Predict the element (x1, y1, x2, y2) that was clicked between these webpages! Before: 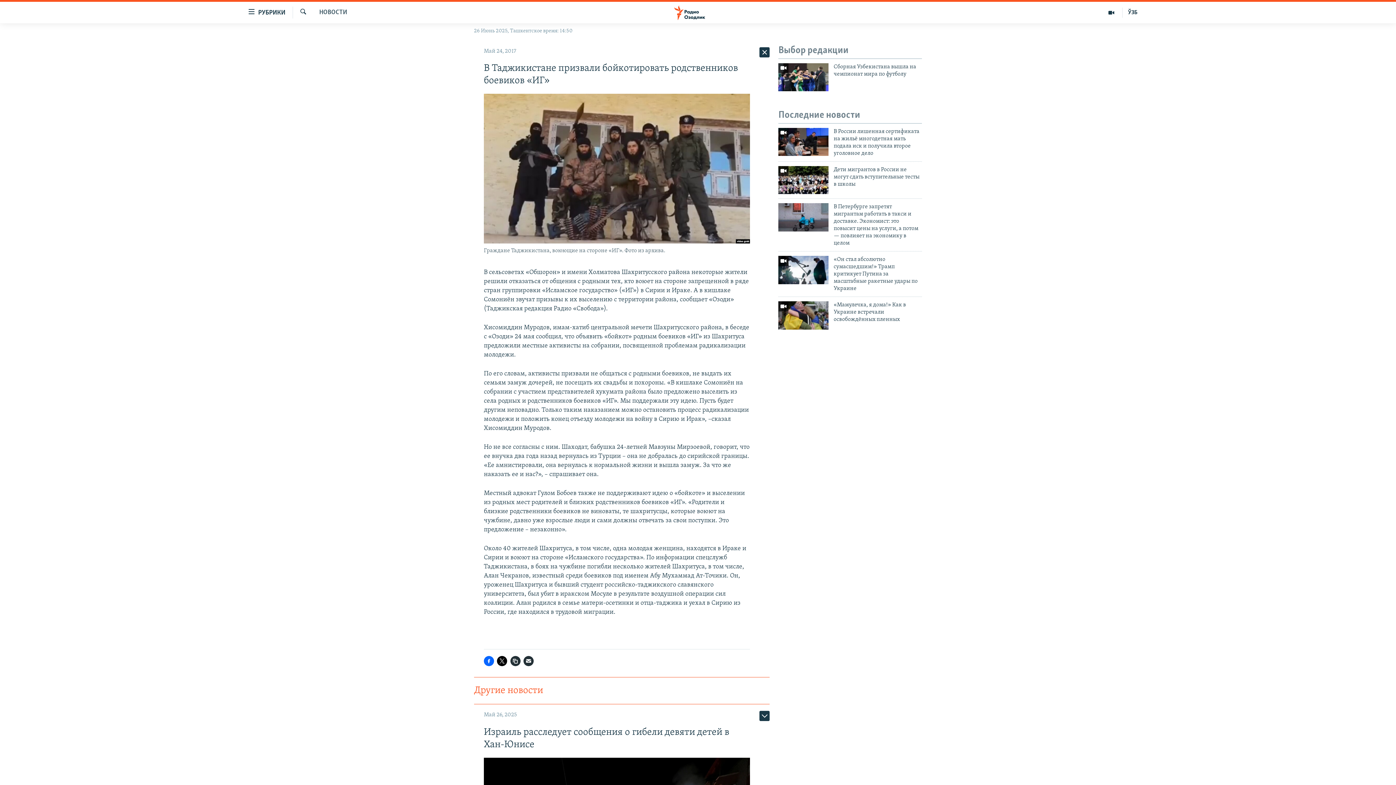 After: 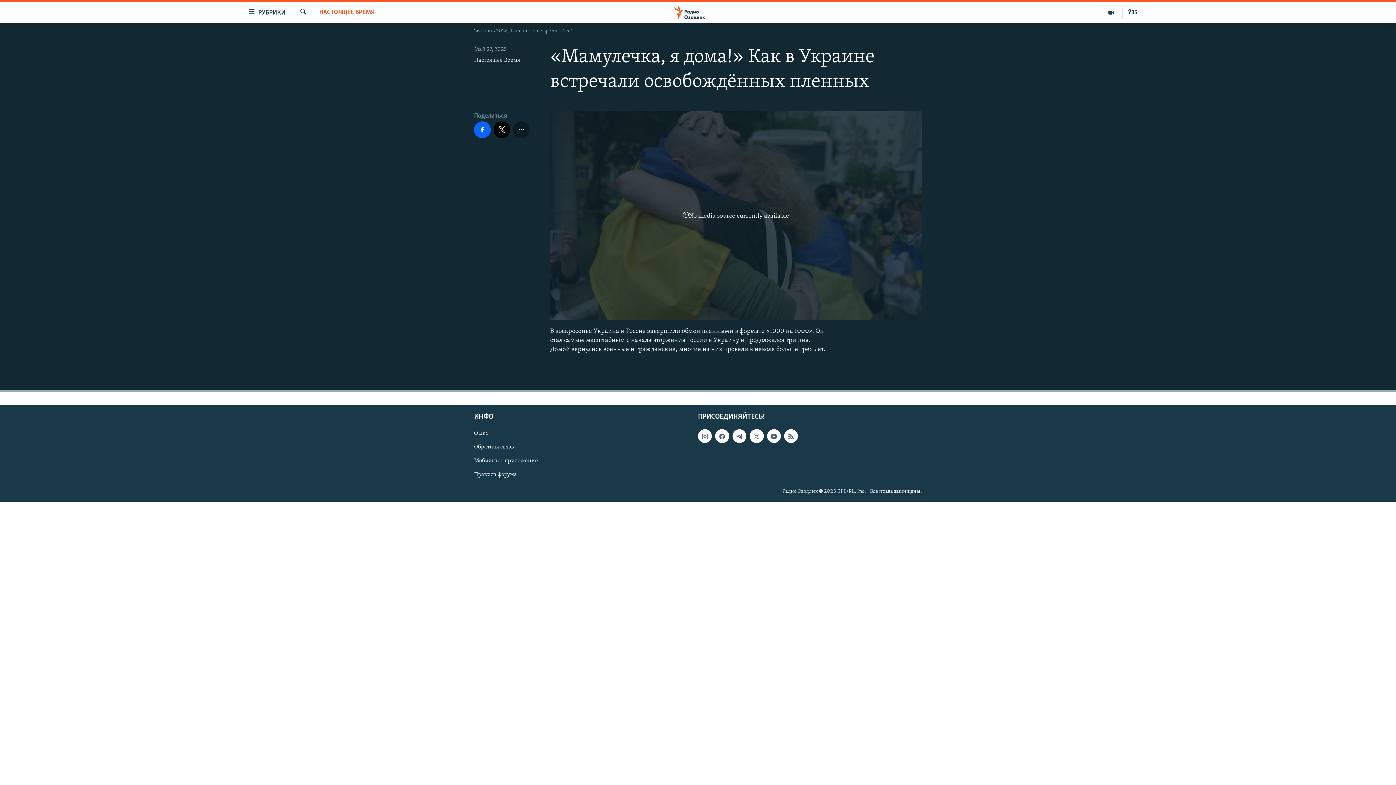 Action: bbox: (833, 301, 922, 327) label: «Мамулечка, я дома!» Как в Украине встречали освобождённых пленных